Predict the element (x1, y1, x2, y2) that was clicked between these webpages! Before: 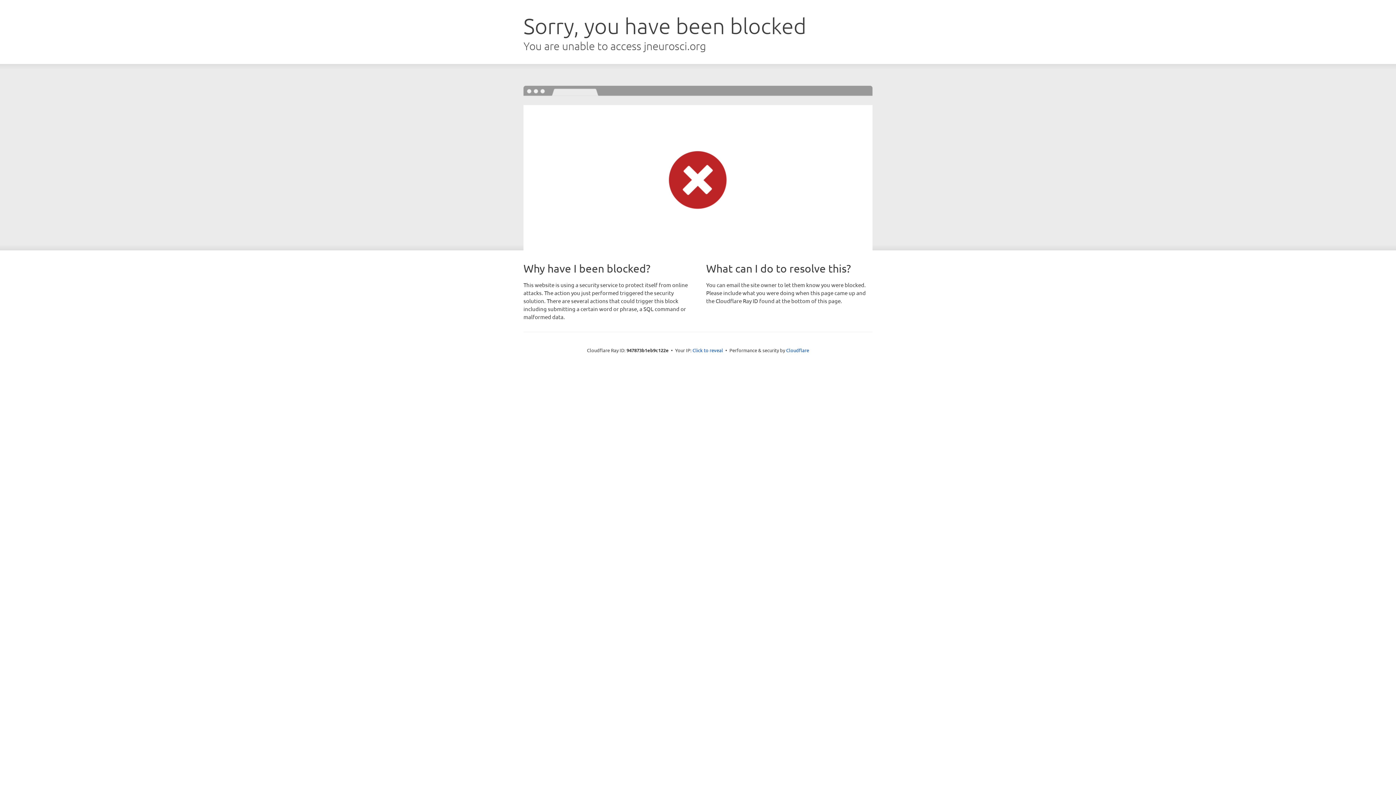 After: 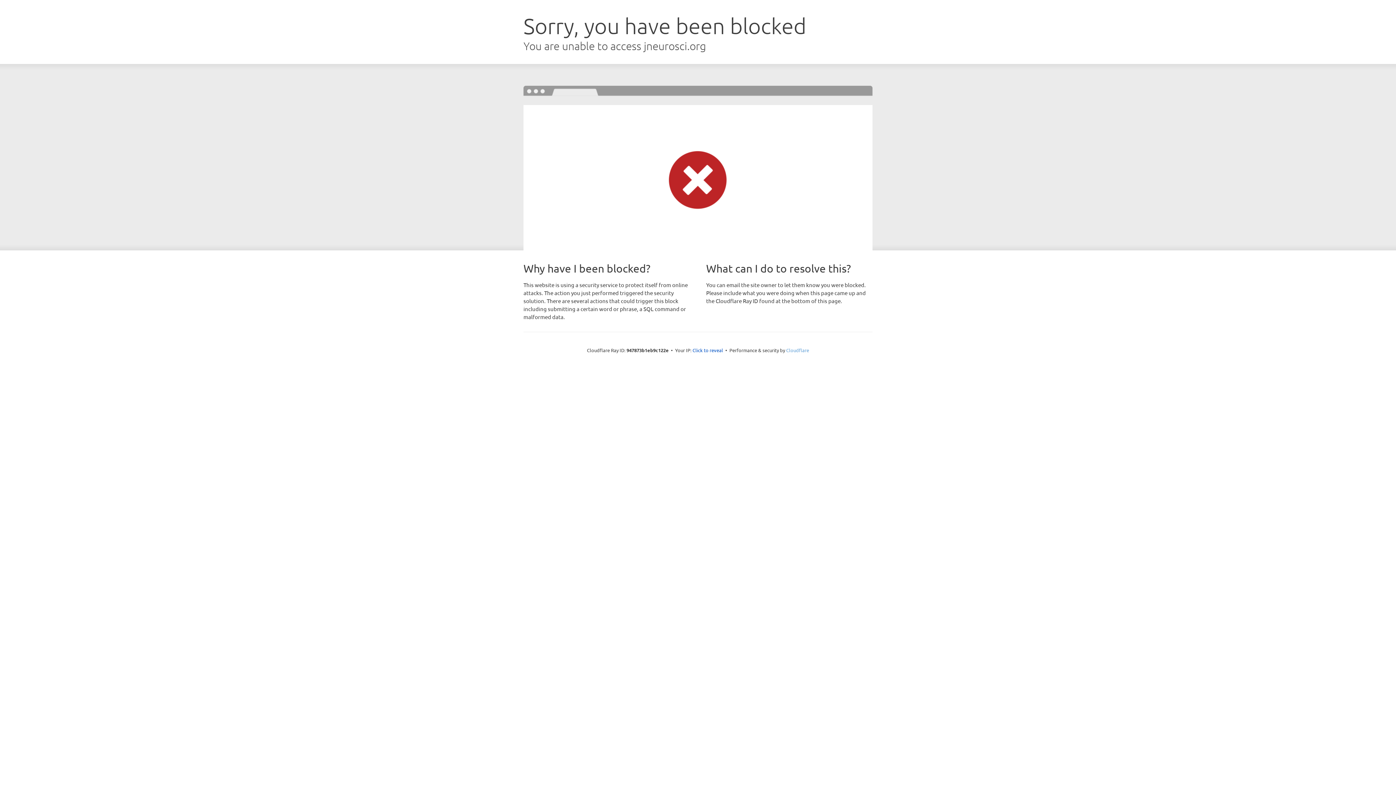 Action: label: Cloudflare bbox: (786, 347, 809, 353)